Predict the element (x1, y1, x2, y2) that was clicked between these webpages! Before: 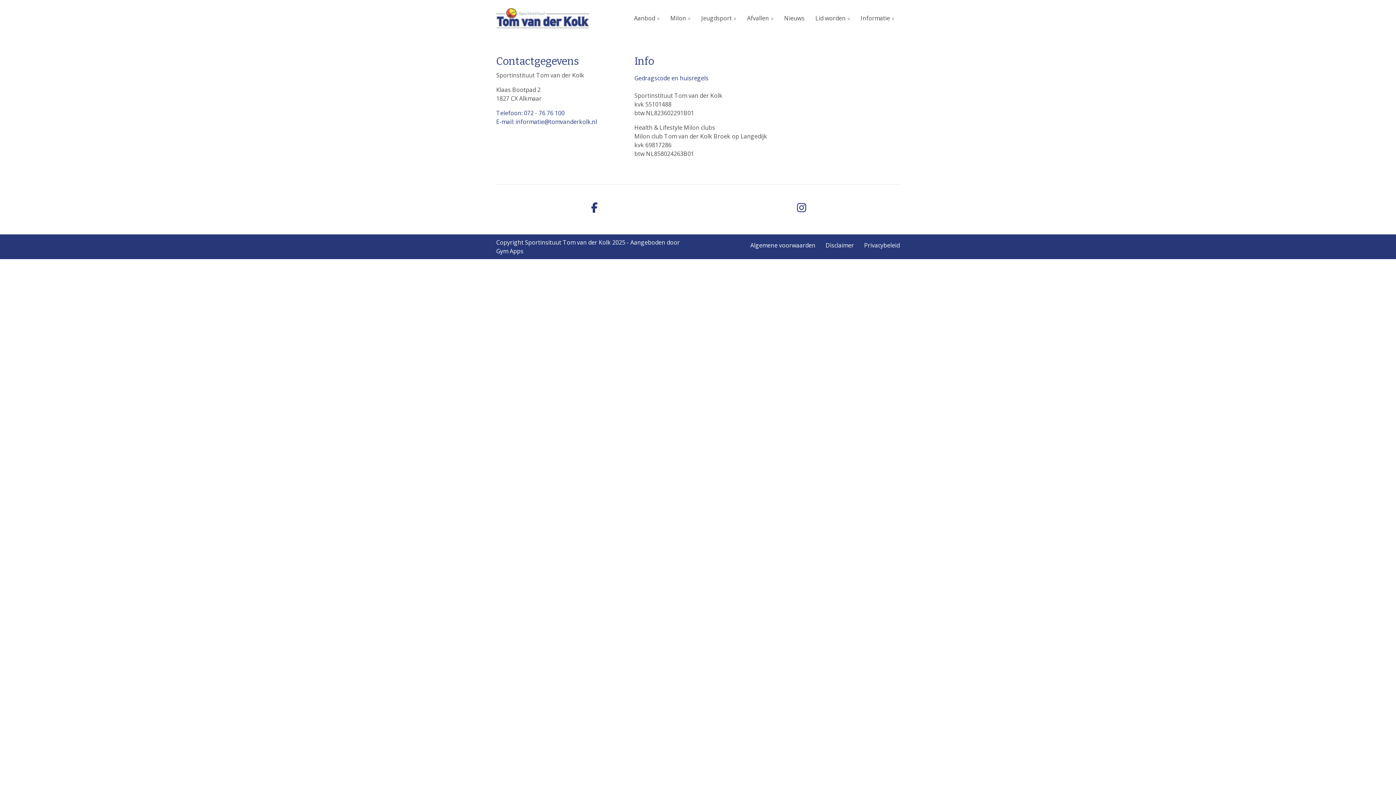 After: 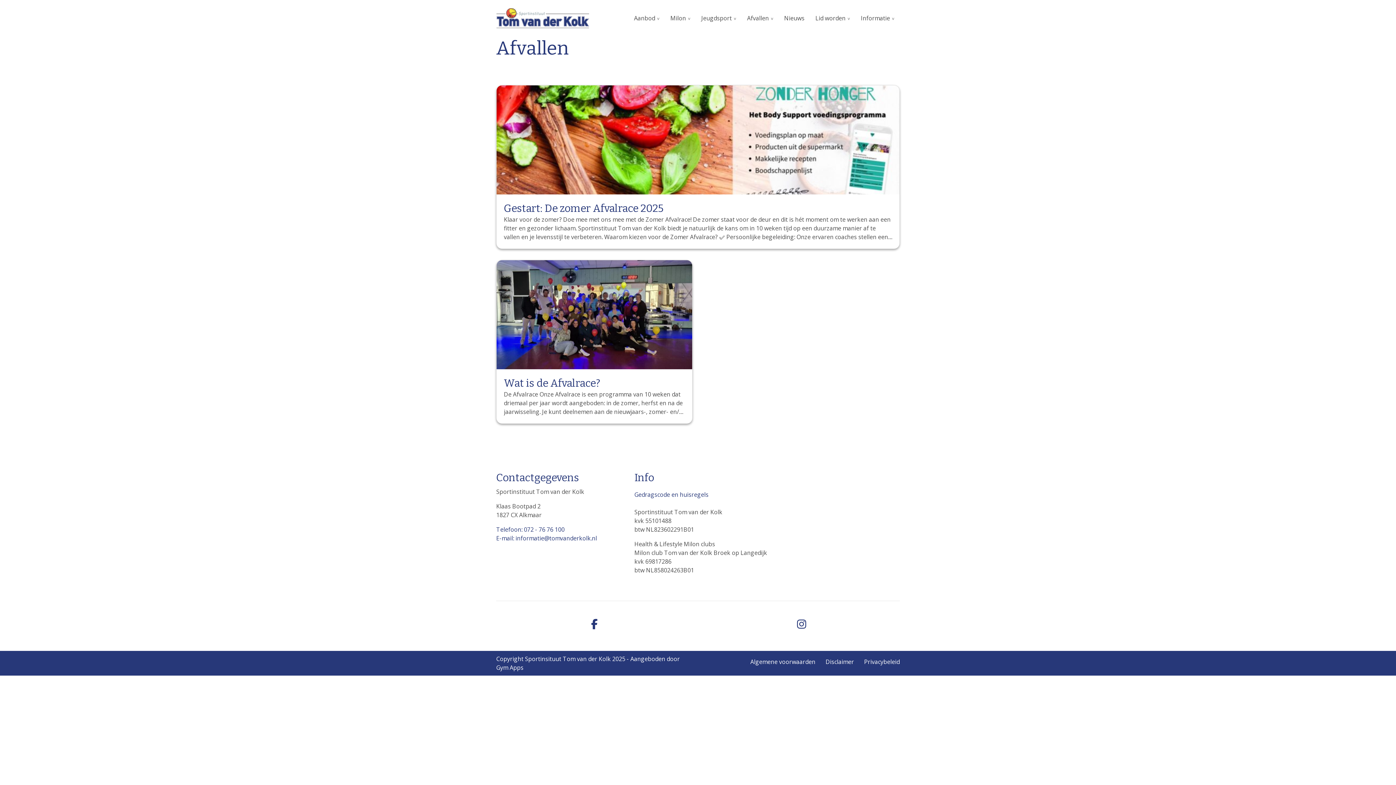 Action: bbox: (741, 0, 778, 36) label: Afvallen